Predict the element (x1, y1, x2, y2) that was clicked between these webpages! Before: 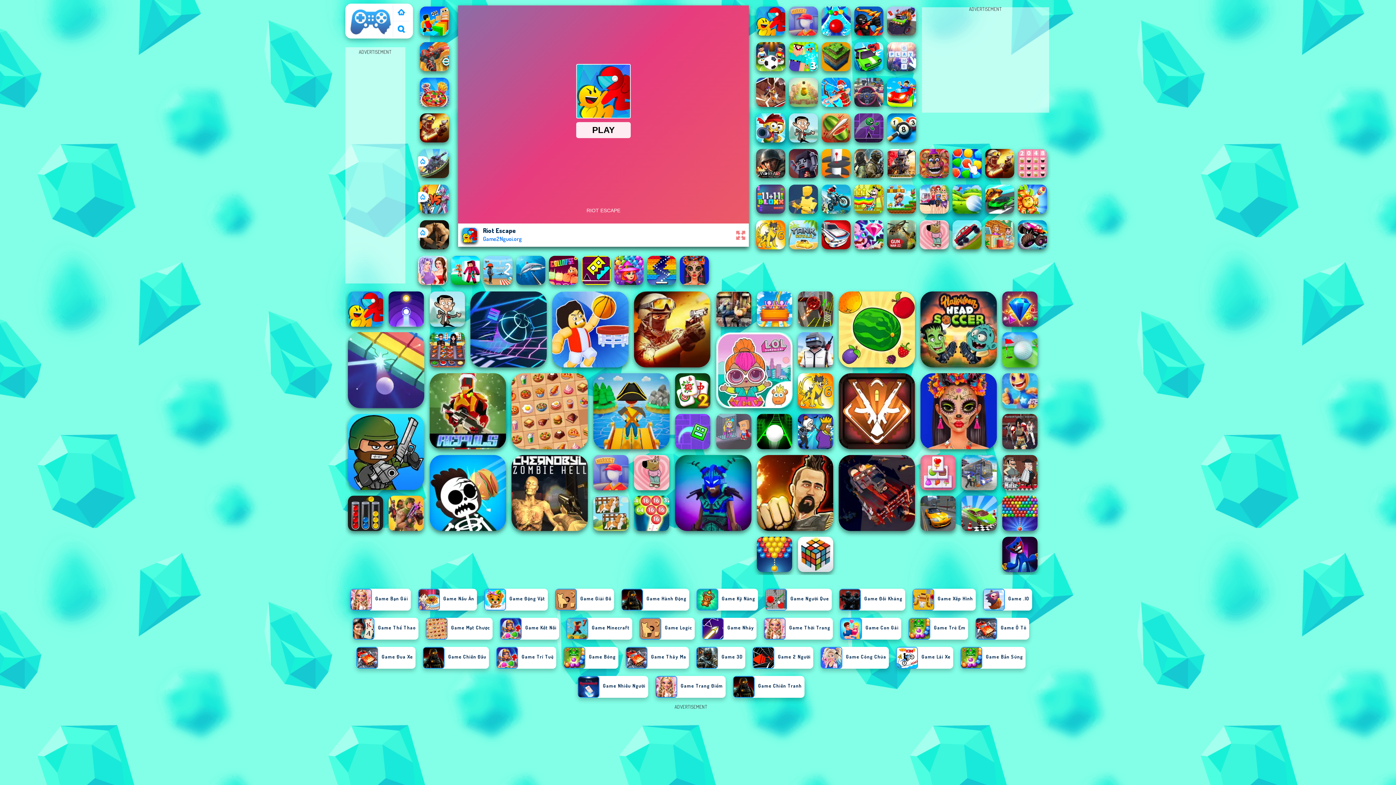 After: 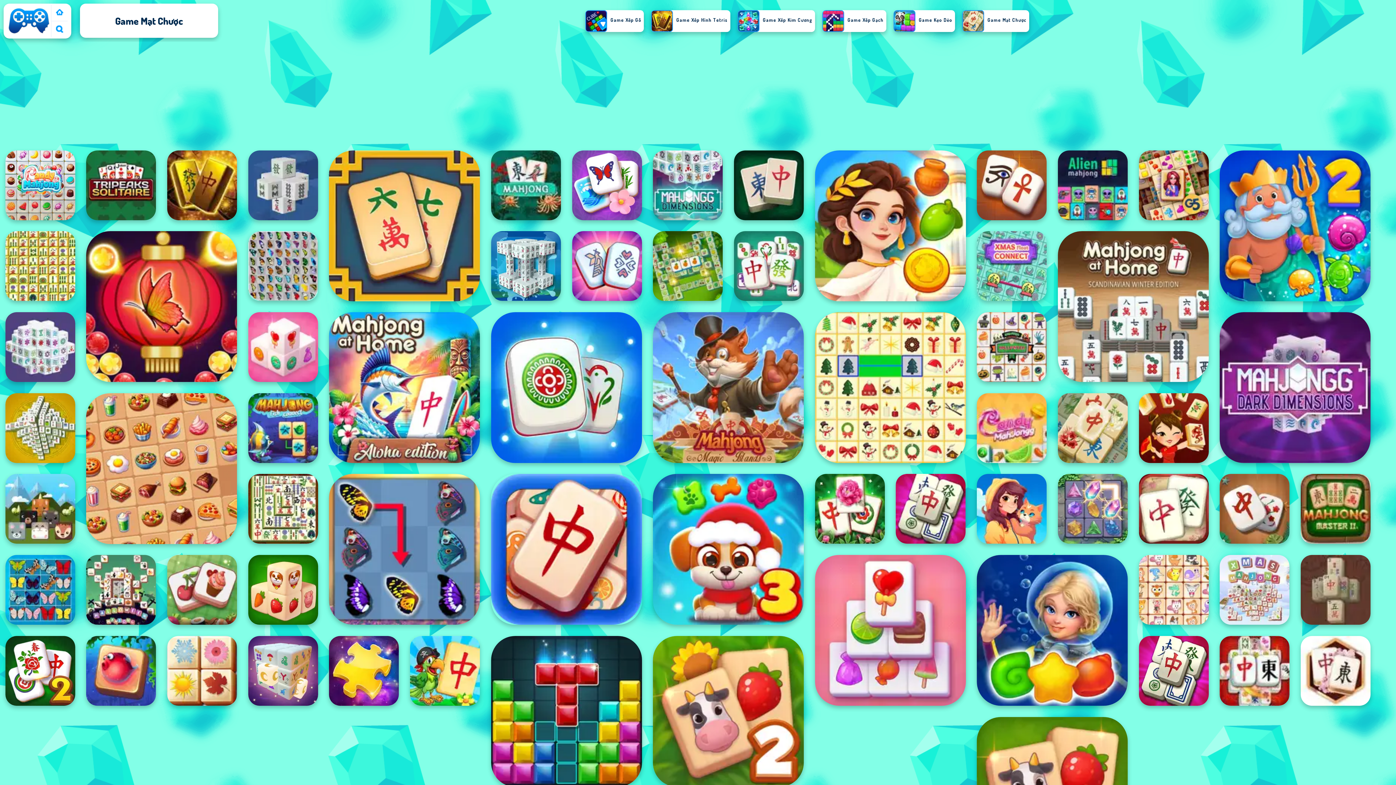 Action: label: Game Mạt Chược bbox: (425, 624, 490, 639)